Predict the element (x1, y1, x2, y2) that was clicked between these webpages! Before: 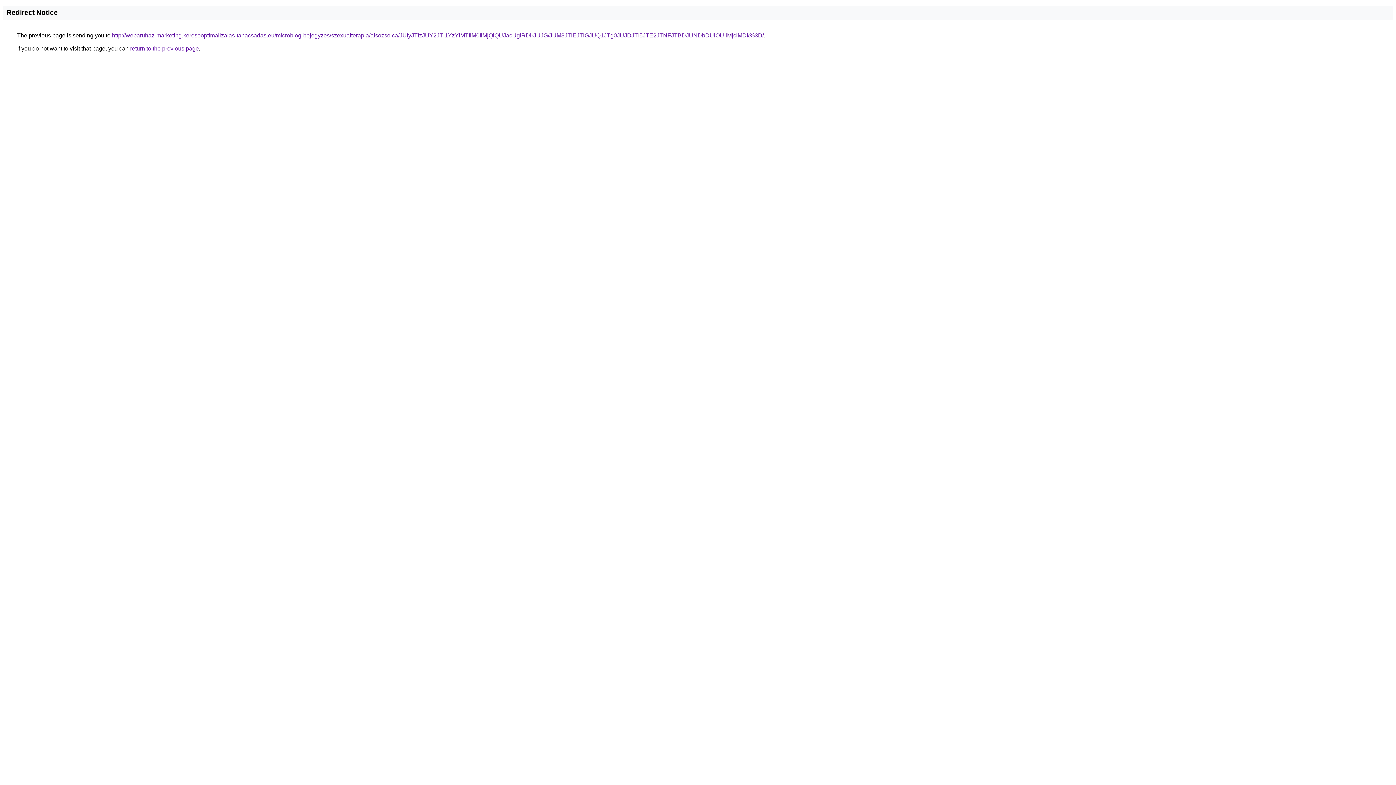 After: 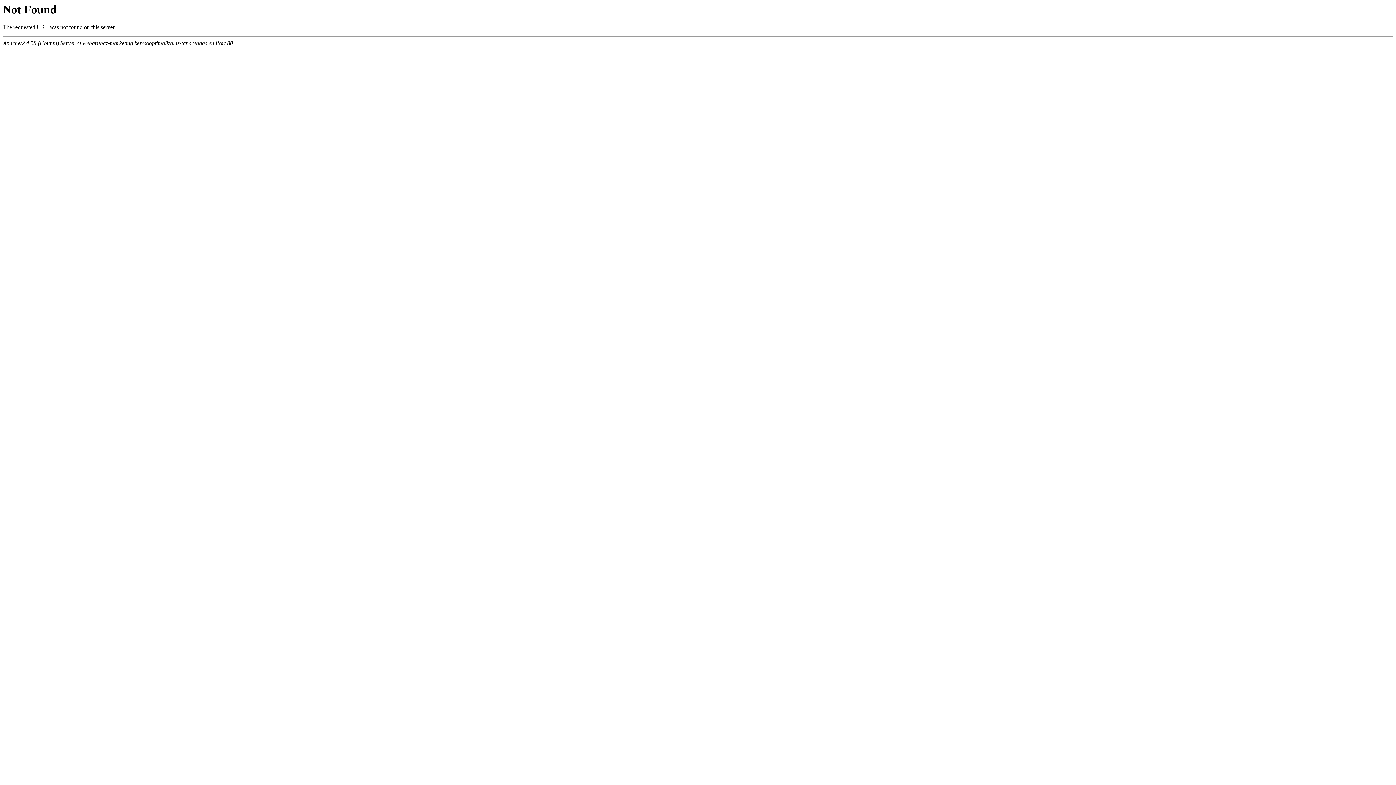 Action: bbox: (112, 32, 764, 38) label: http://webaruhaz-marketing.keresooptimalizalas-tanacsadas.eu/microblog-bejegyzes/szexualterapia/alsozsolca/JUIyJTIzJUY2JTI1YzYlMTIlM0IlMjQlQUJacUglRDlrJUJG/JUM3JTlEJTlGJUQ1JTg0JUJDJTI5JTE2JTNFJTBDJUNDbDUlOUIlMjclMDk%3D/